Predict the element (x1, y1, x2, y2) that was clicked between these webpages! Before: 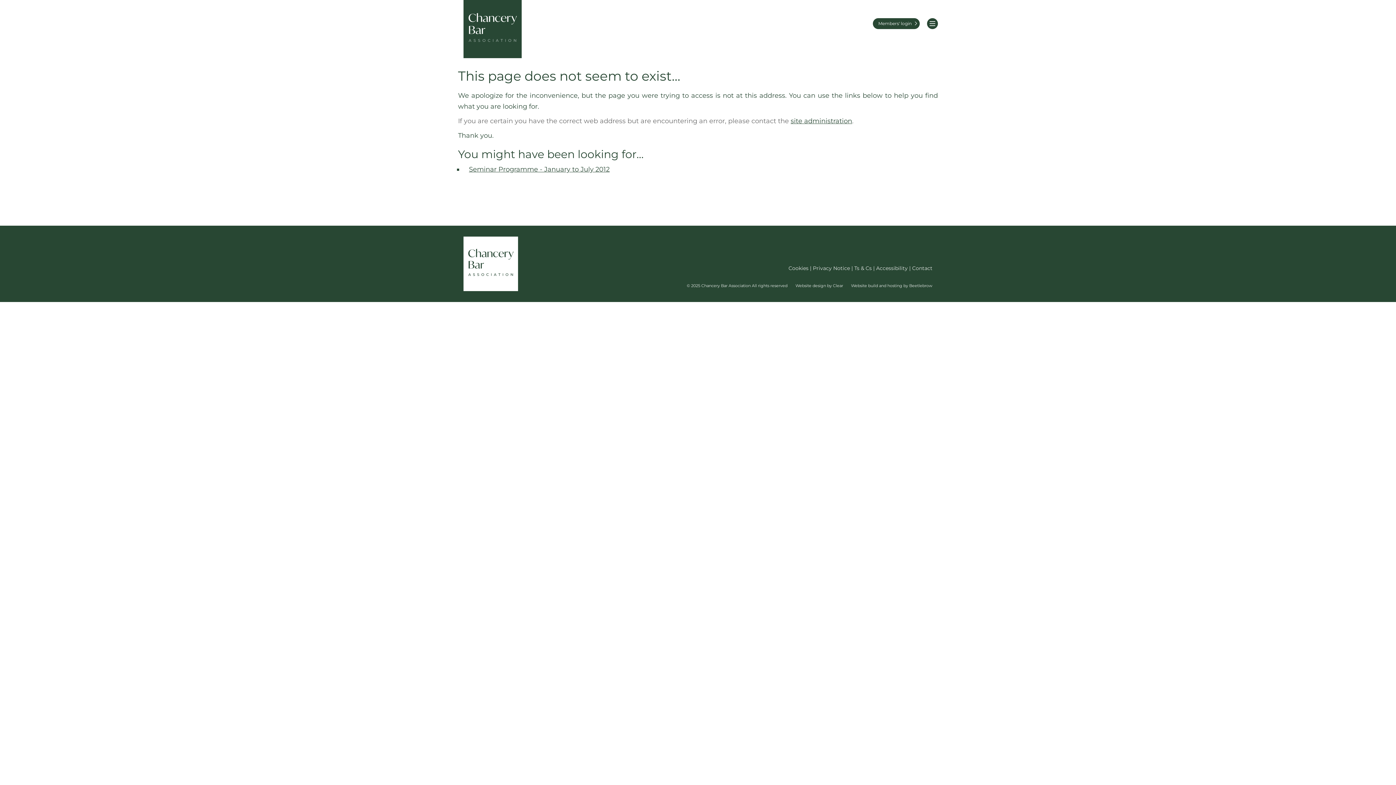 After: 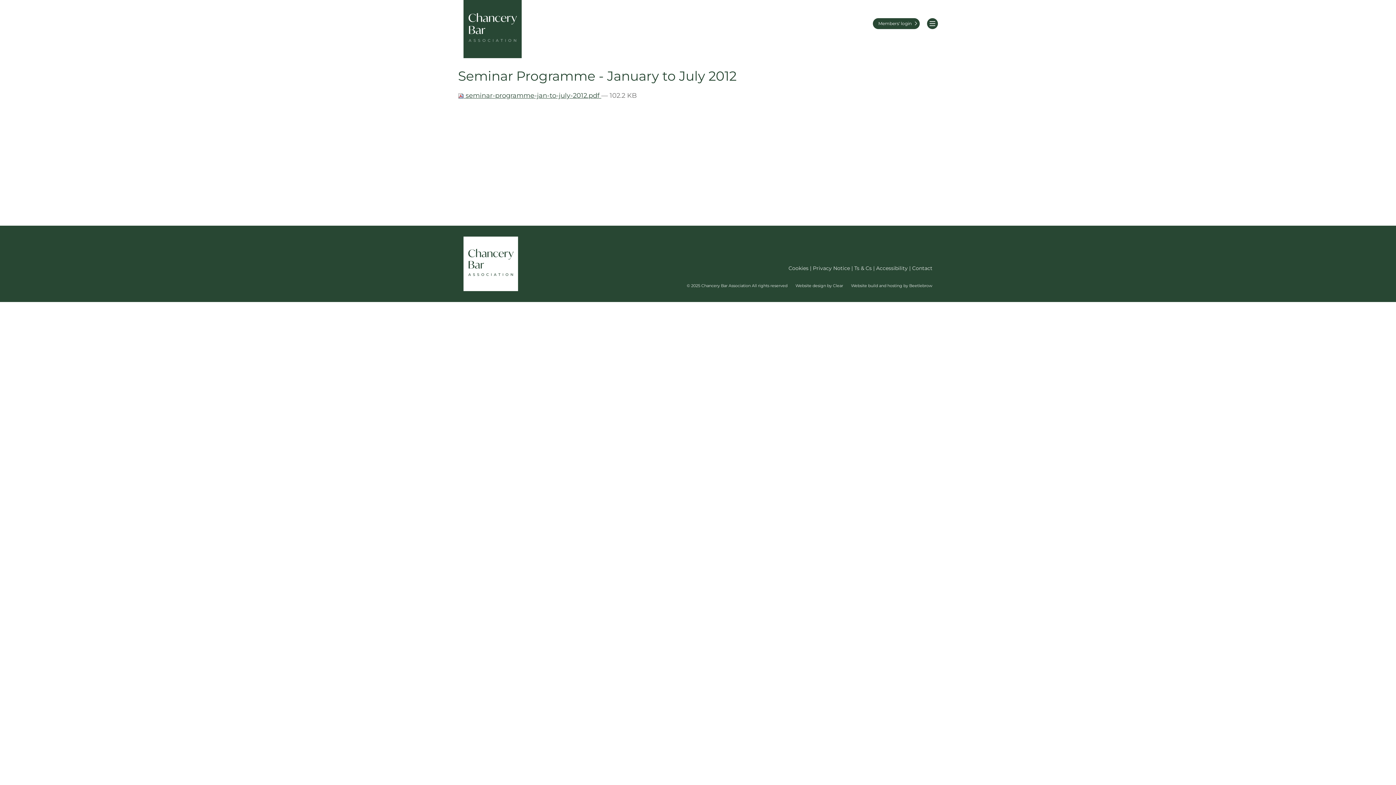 Action: label: Seminar Programme - January to July 2012 bbox: (469, 165, 609, 173)